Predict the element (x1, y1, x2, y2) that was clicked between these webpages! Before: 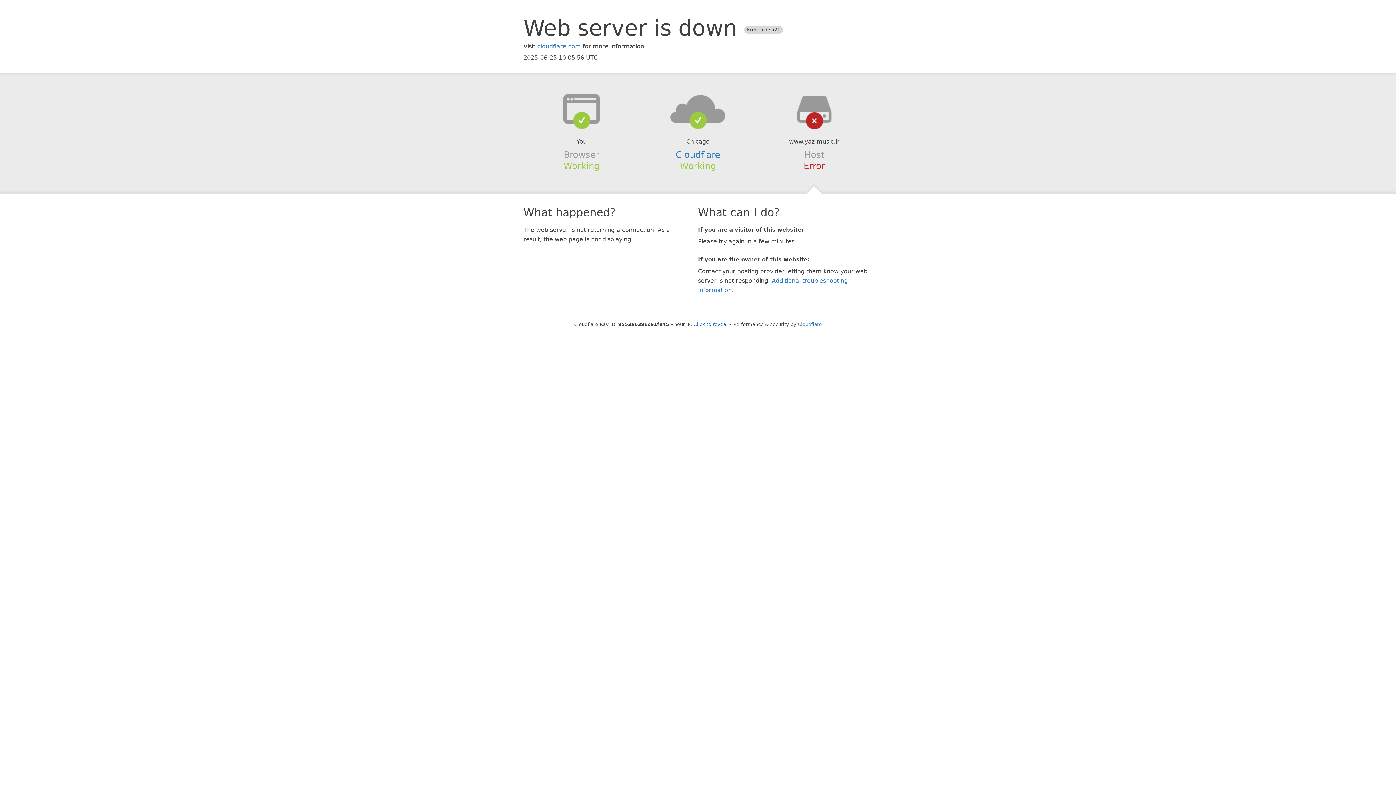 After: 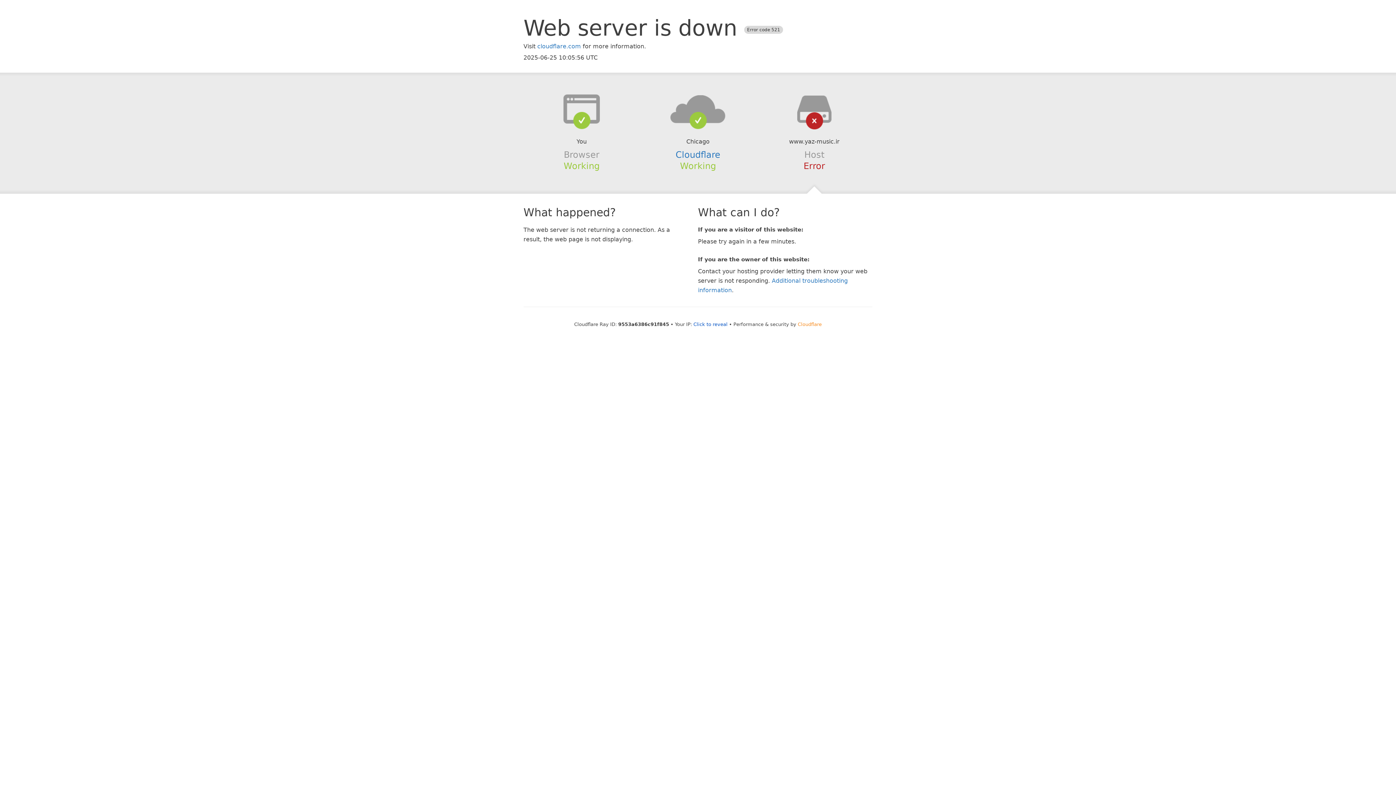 Action: bbox: (798, 321, 822, 327) label: Cloudflare